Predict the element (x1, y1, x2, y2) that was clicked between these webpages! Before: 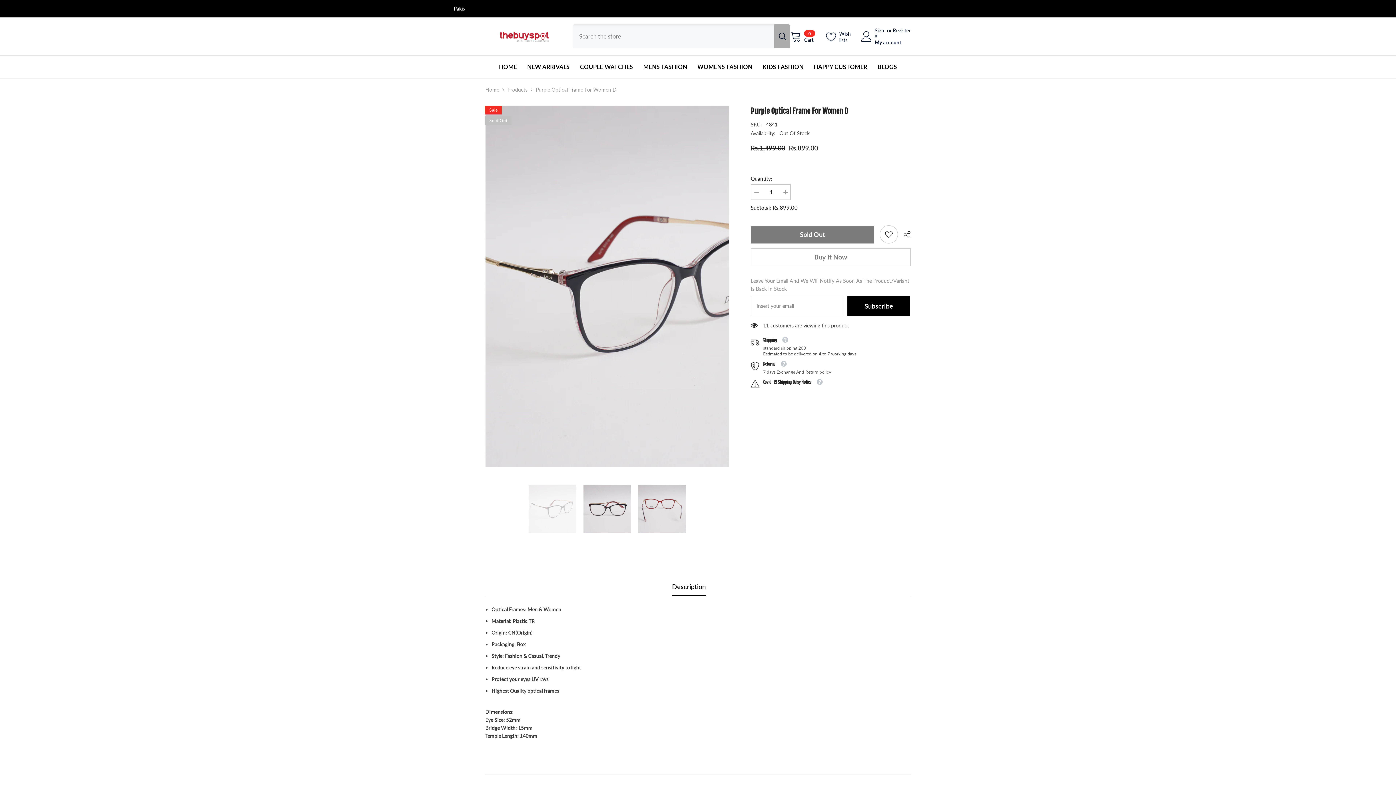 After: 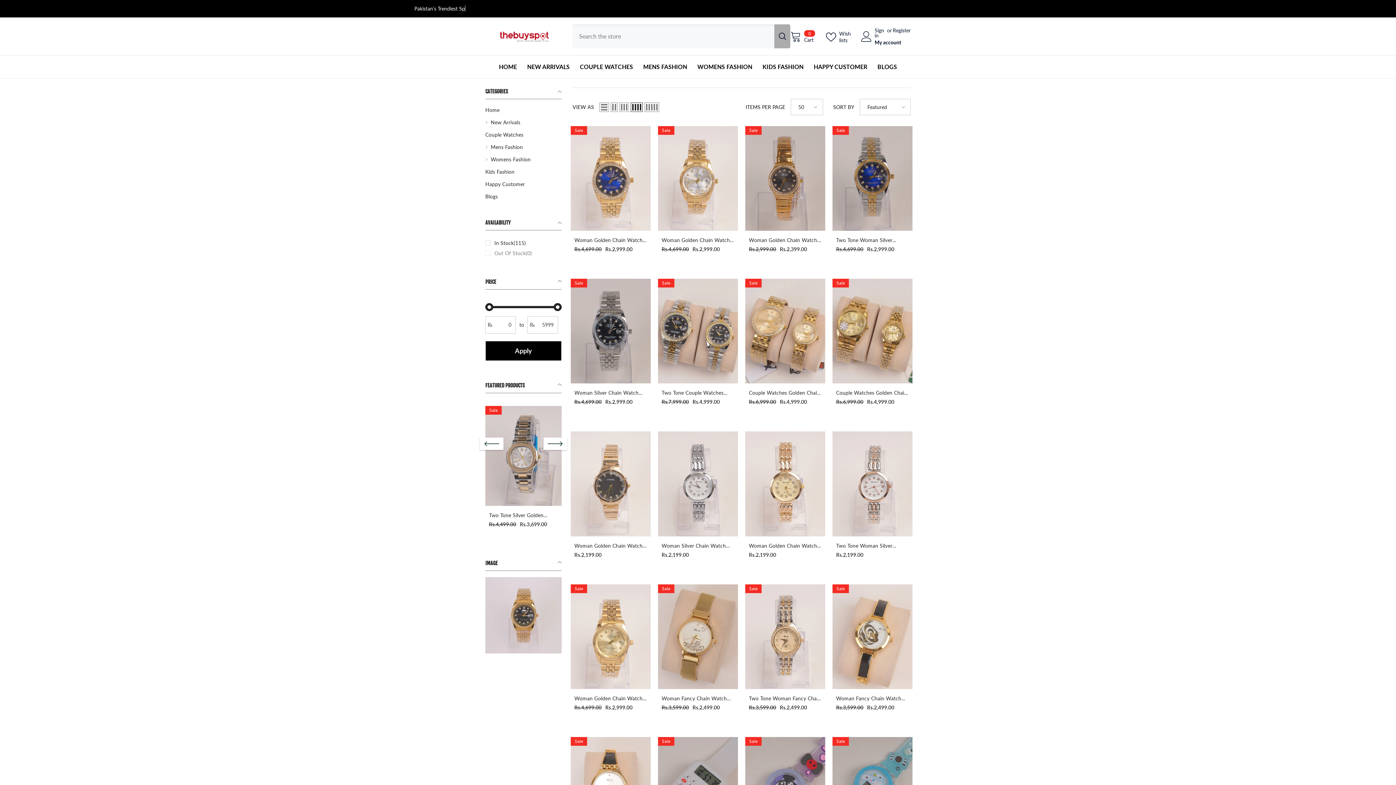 Action: label: NEW ARRIVALS bbox: (522, 62, 574, 78)